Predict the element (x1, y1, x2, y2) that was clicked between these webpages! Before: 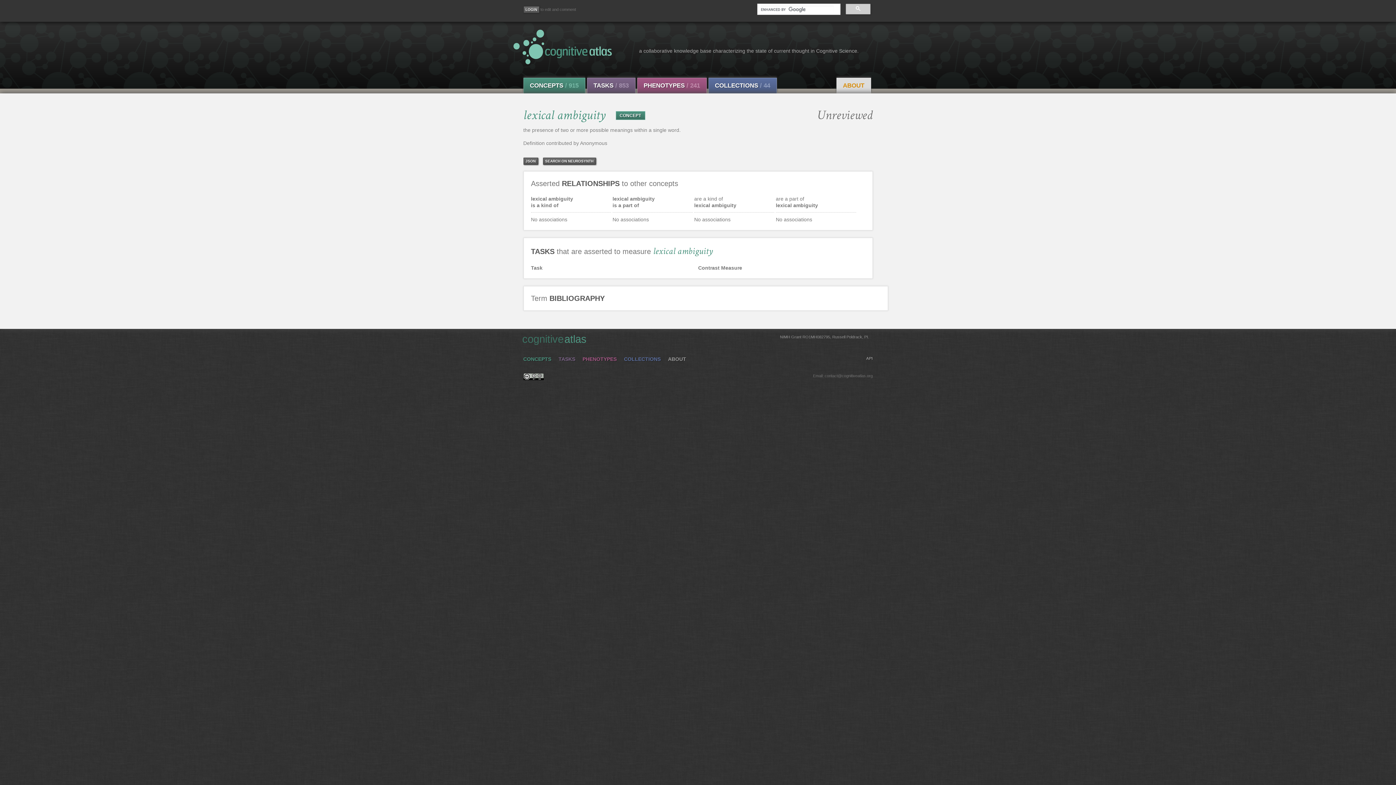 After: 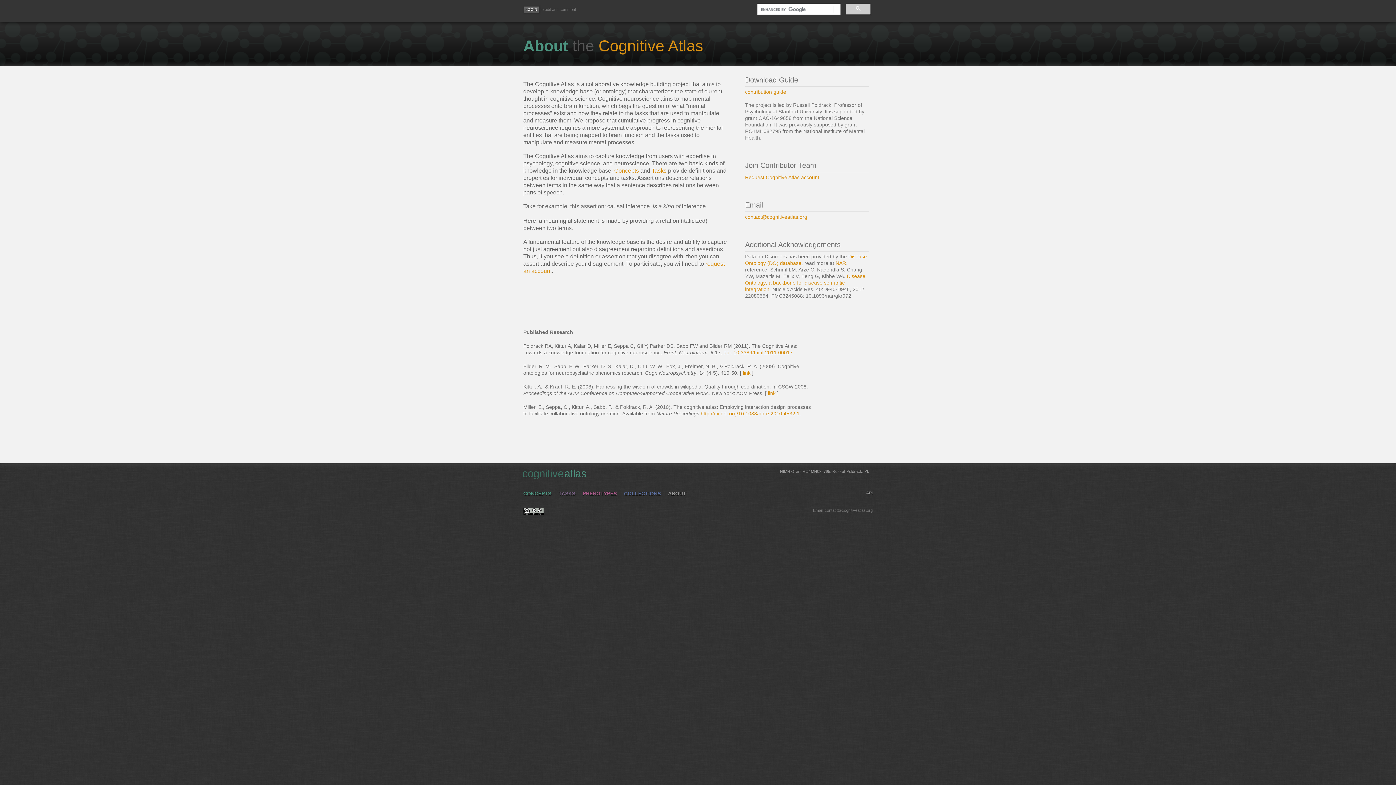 Action: label: ABOUT bbox: (668, 355, 686, 362)